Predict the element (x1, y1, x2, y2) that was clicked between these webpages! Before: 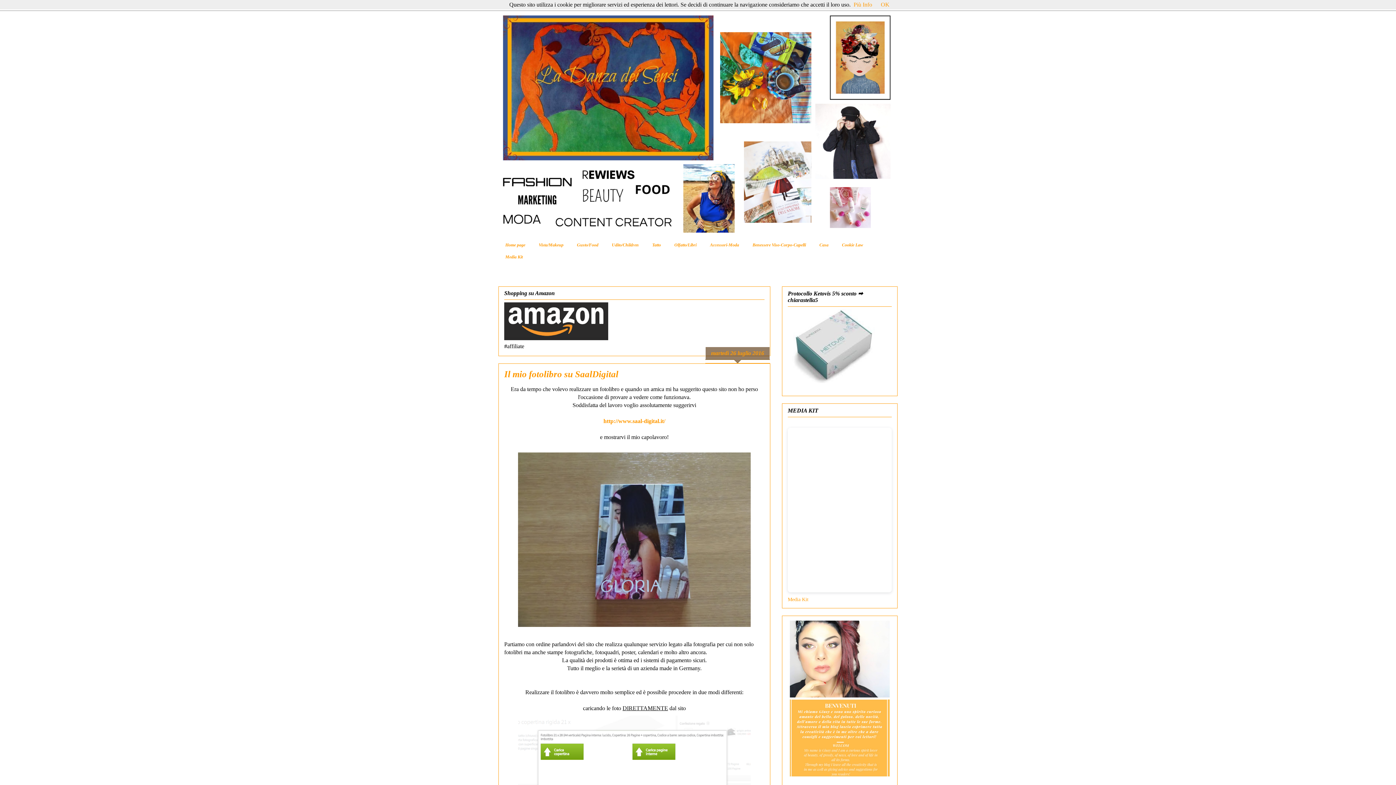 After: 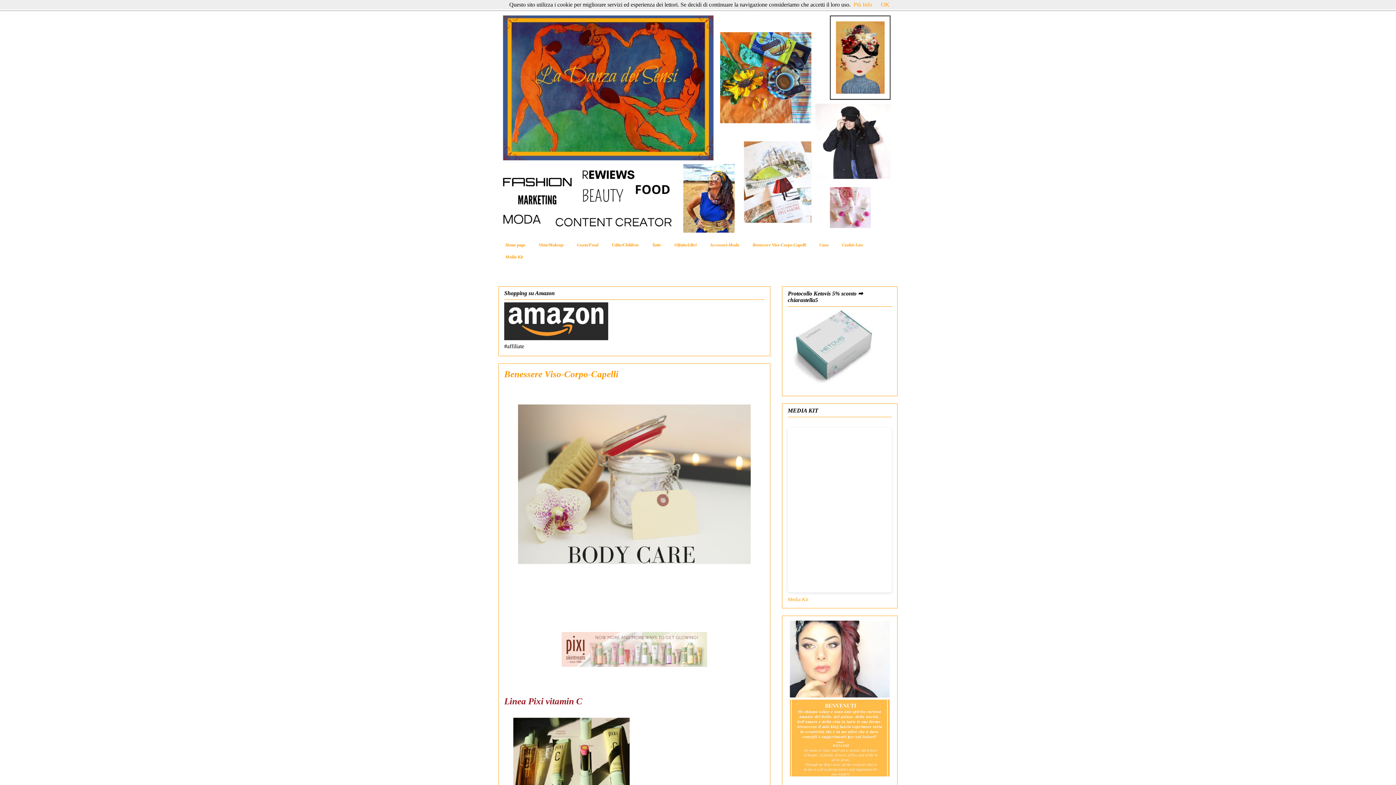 Action: bbox: (745, 239, 812, 251) label: Benessere Viso-Corpo-Capelli